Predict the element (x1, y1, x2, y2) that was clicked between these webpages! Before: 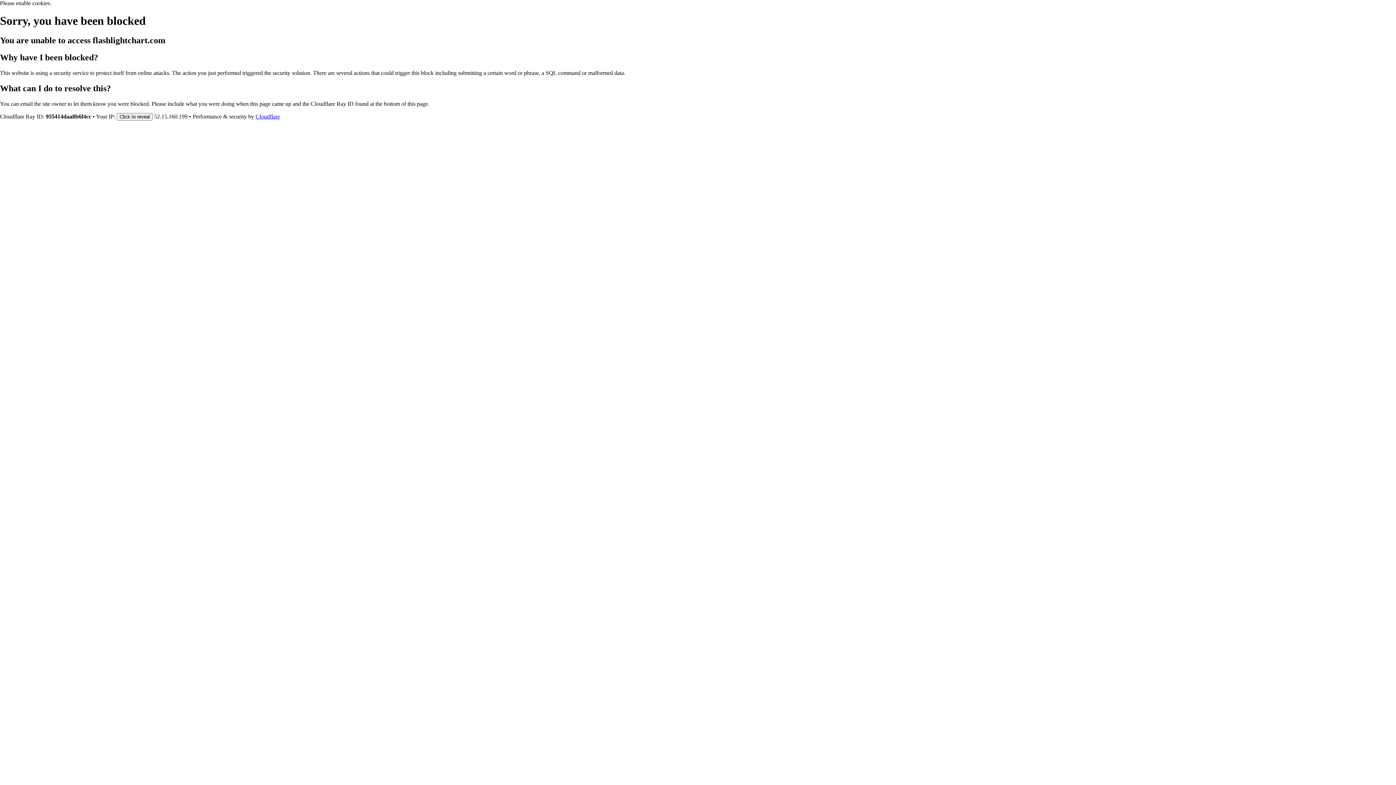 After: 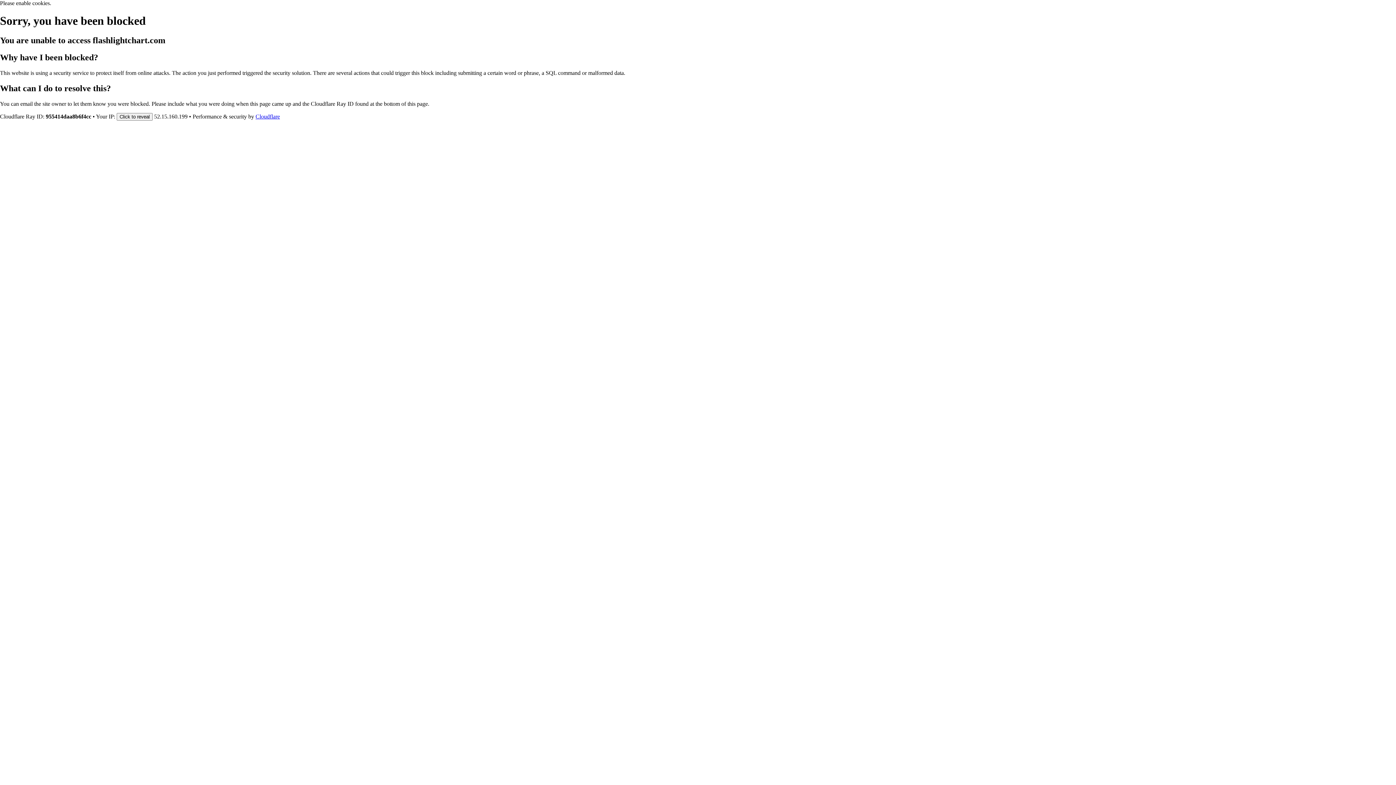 Action: bbox: (255, 113, 280, 119) label: Cloudflare